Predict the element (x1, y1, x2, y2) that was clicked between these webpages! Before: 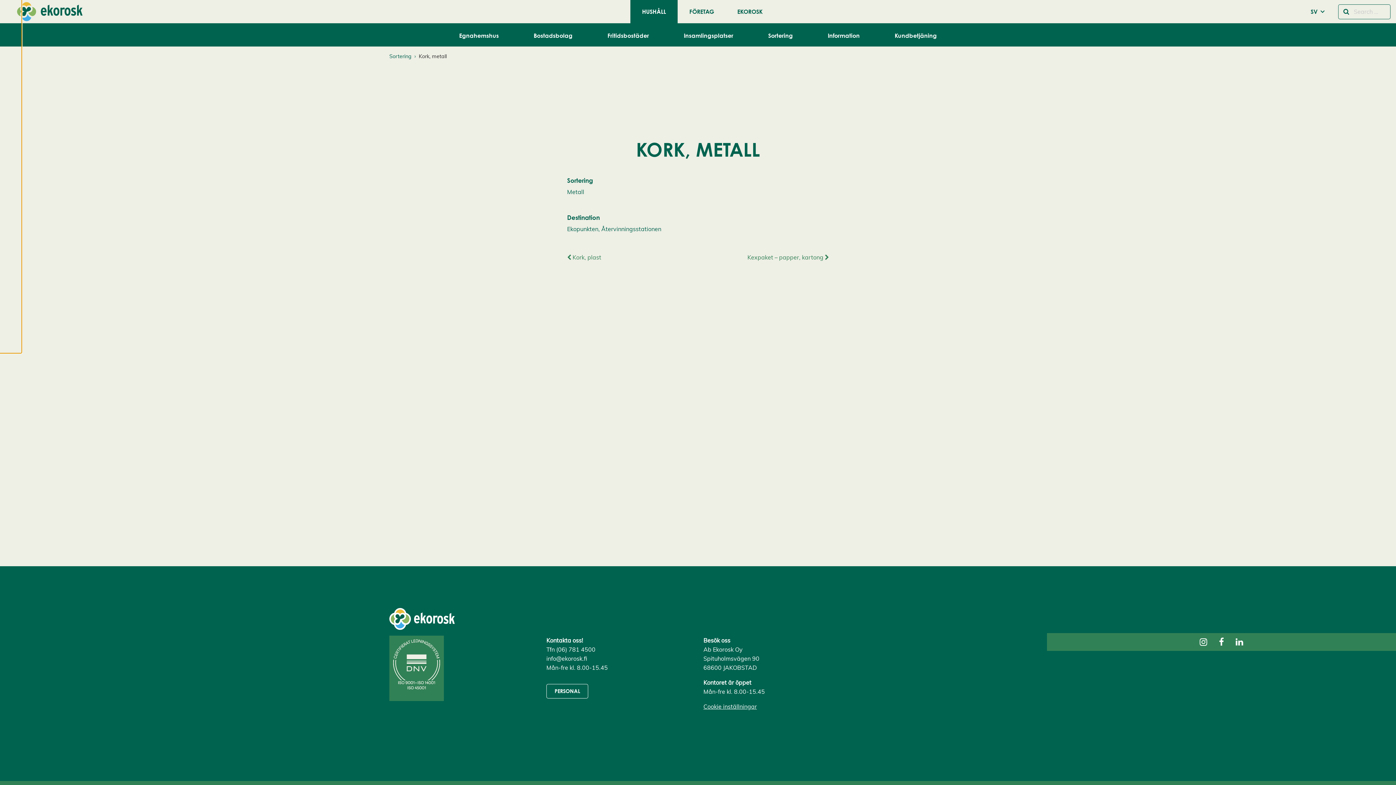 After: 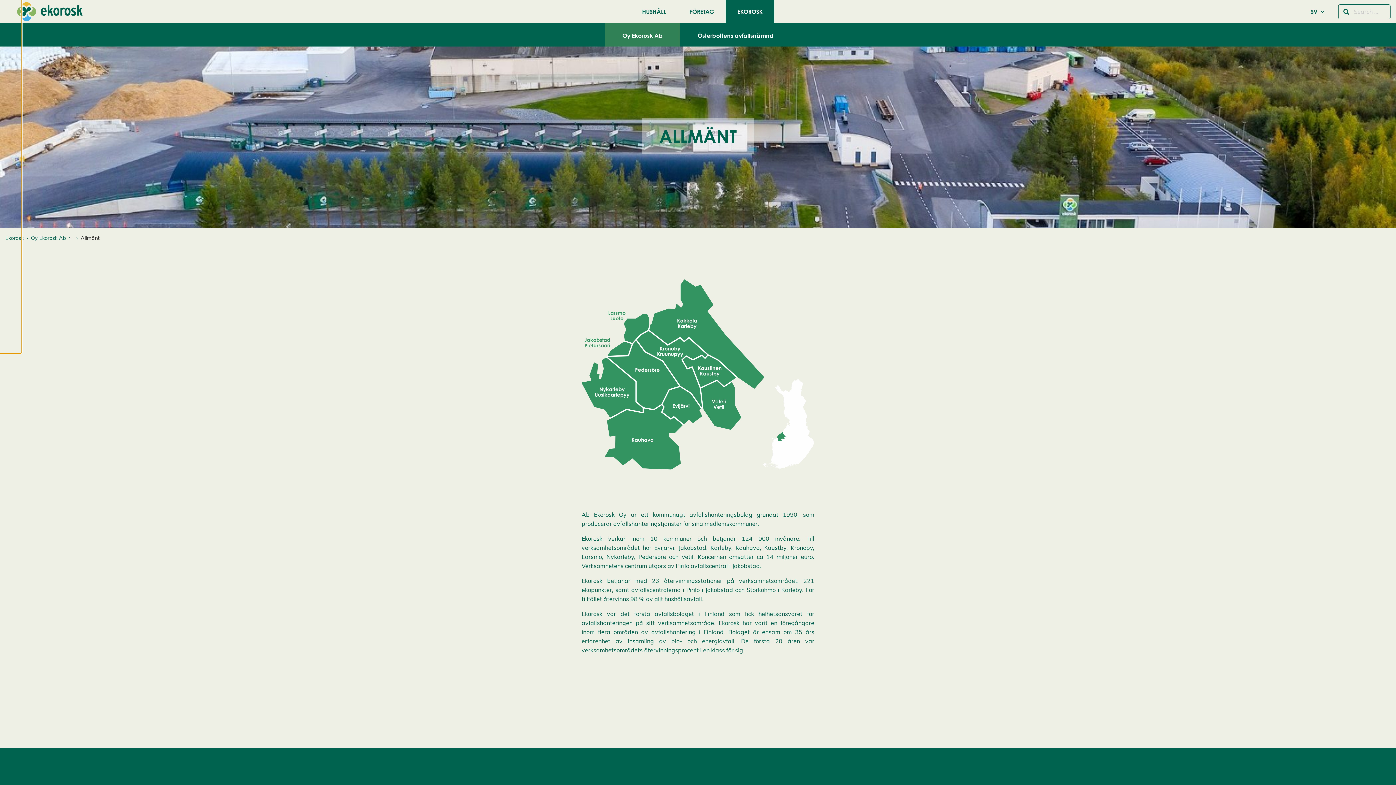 Action: label: EKOROSK bbox: (725, 0, 774, 23)